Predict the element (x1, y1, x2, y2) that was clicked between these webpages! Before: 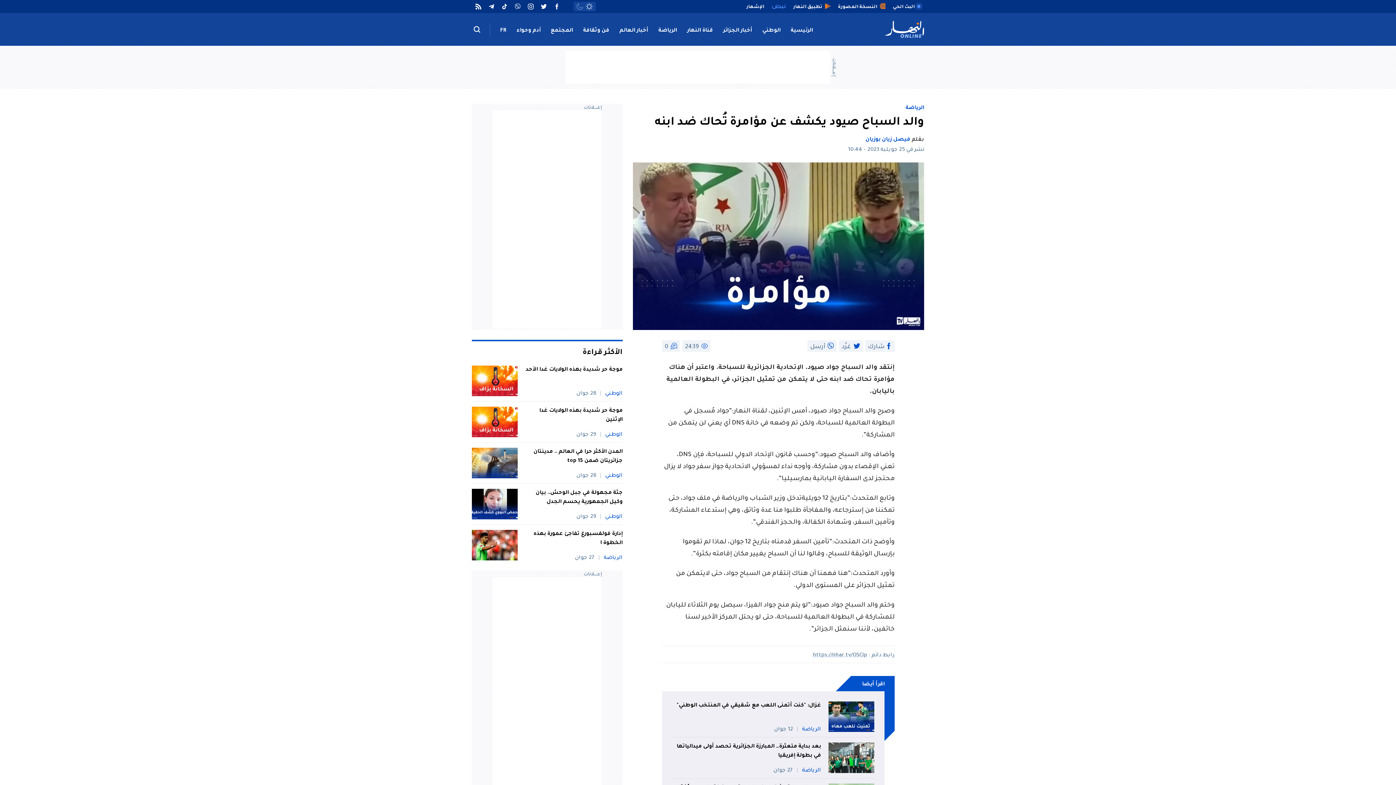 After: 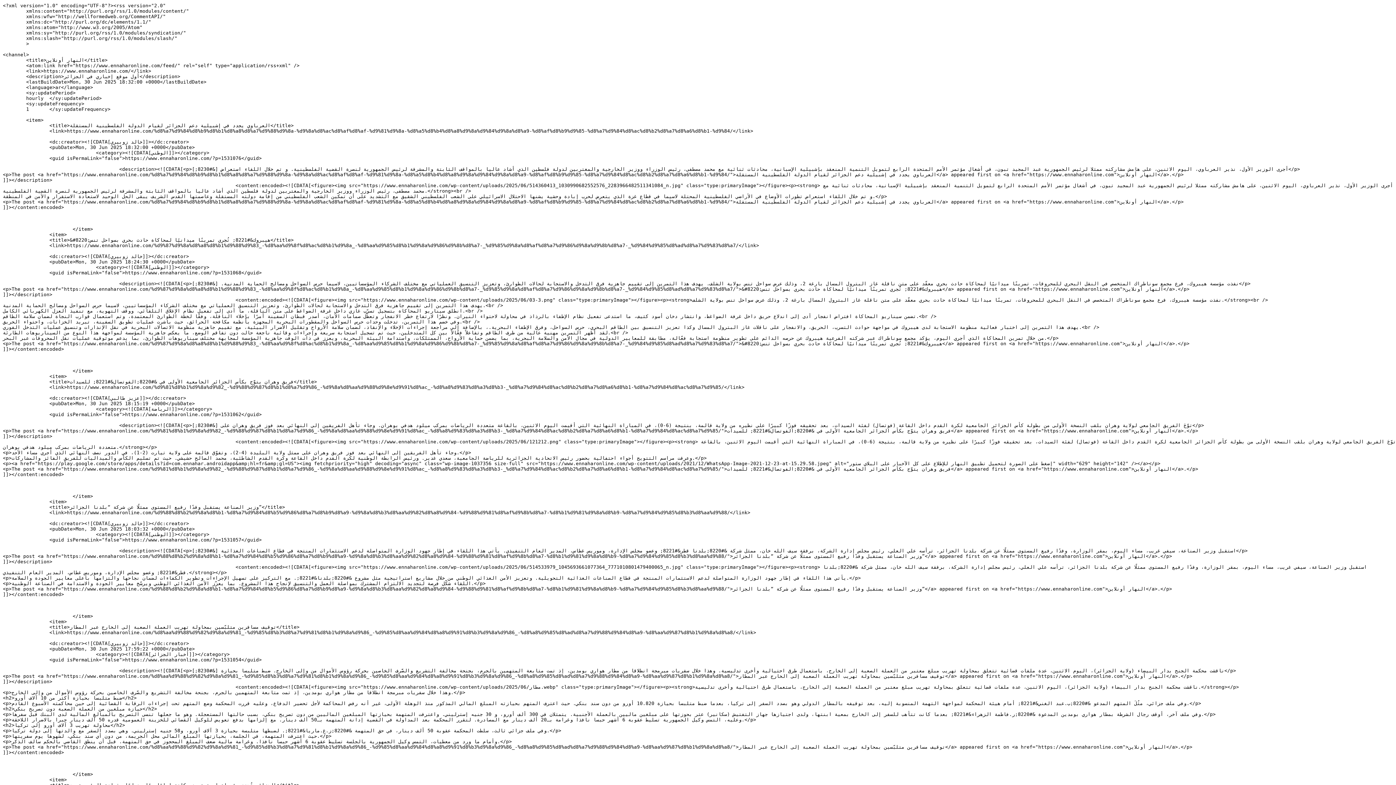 Action: bbox: (472, 0, 485, 13)